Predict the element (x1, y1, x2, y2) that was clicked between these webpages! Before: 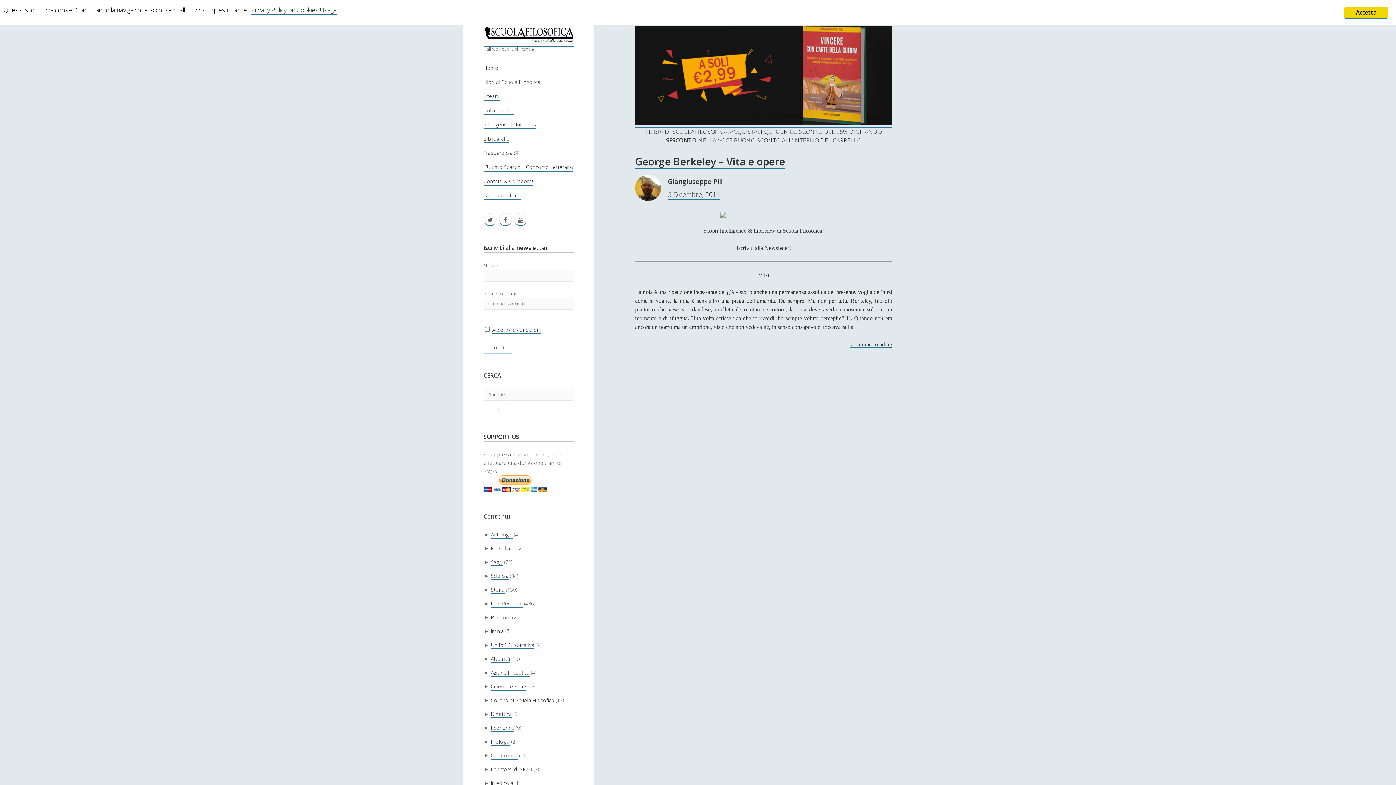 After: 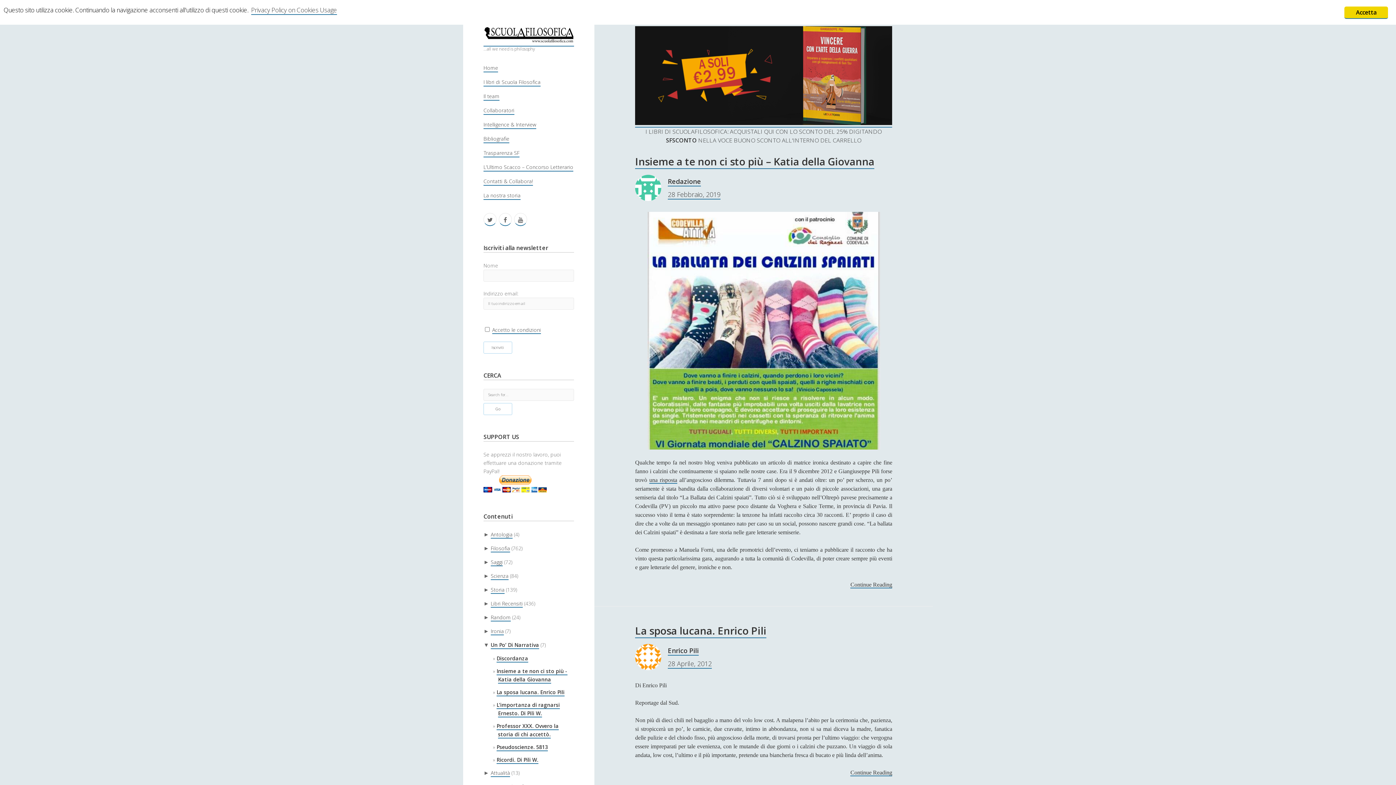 Action: label: Un Po’ Di Narrativa bbox: (490, 641, 534, 649)